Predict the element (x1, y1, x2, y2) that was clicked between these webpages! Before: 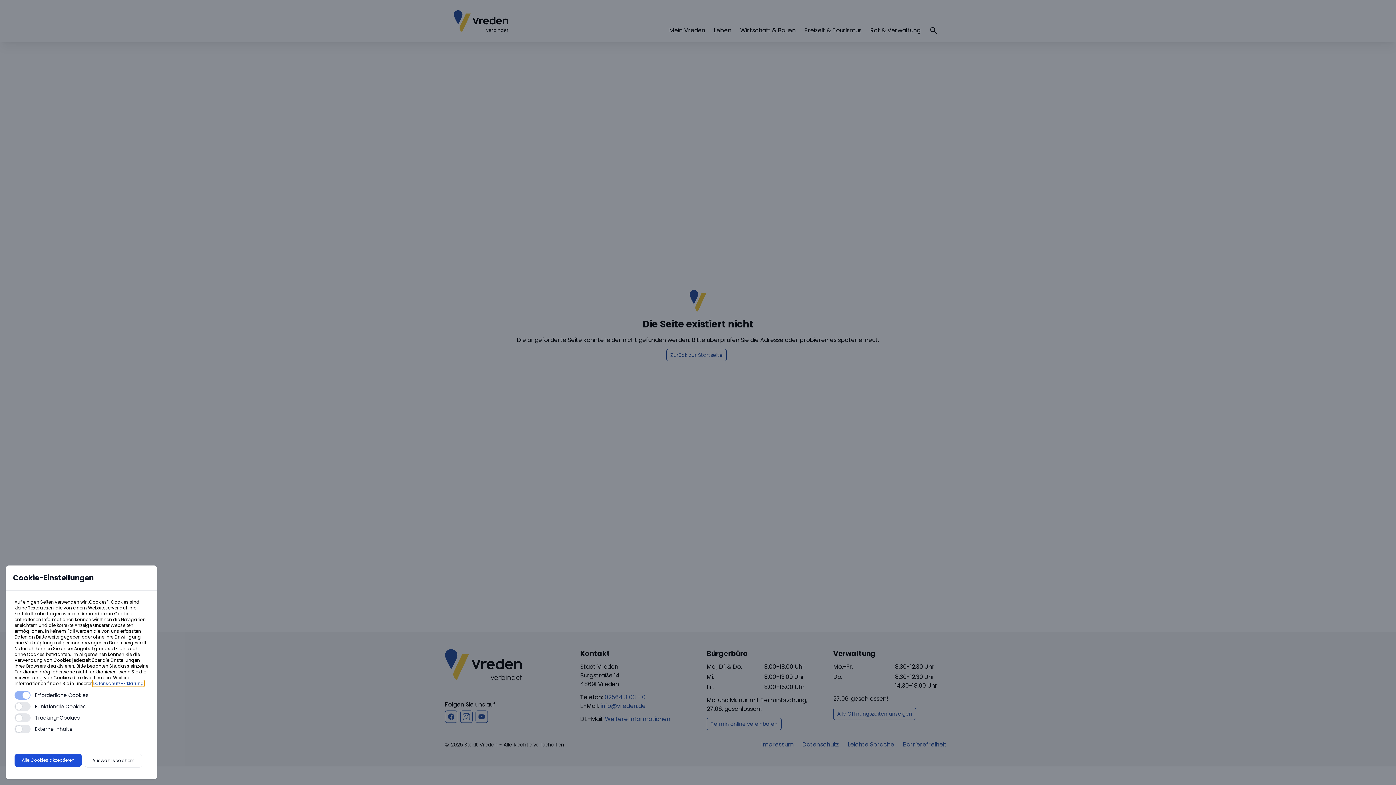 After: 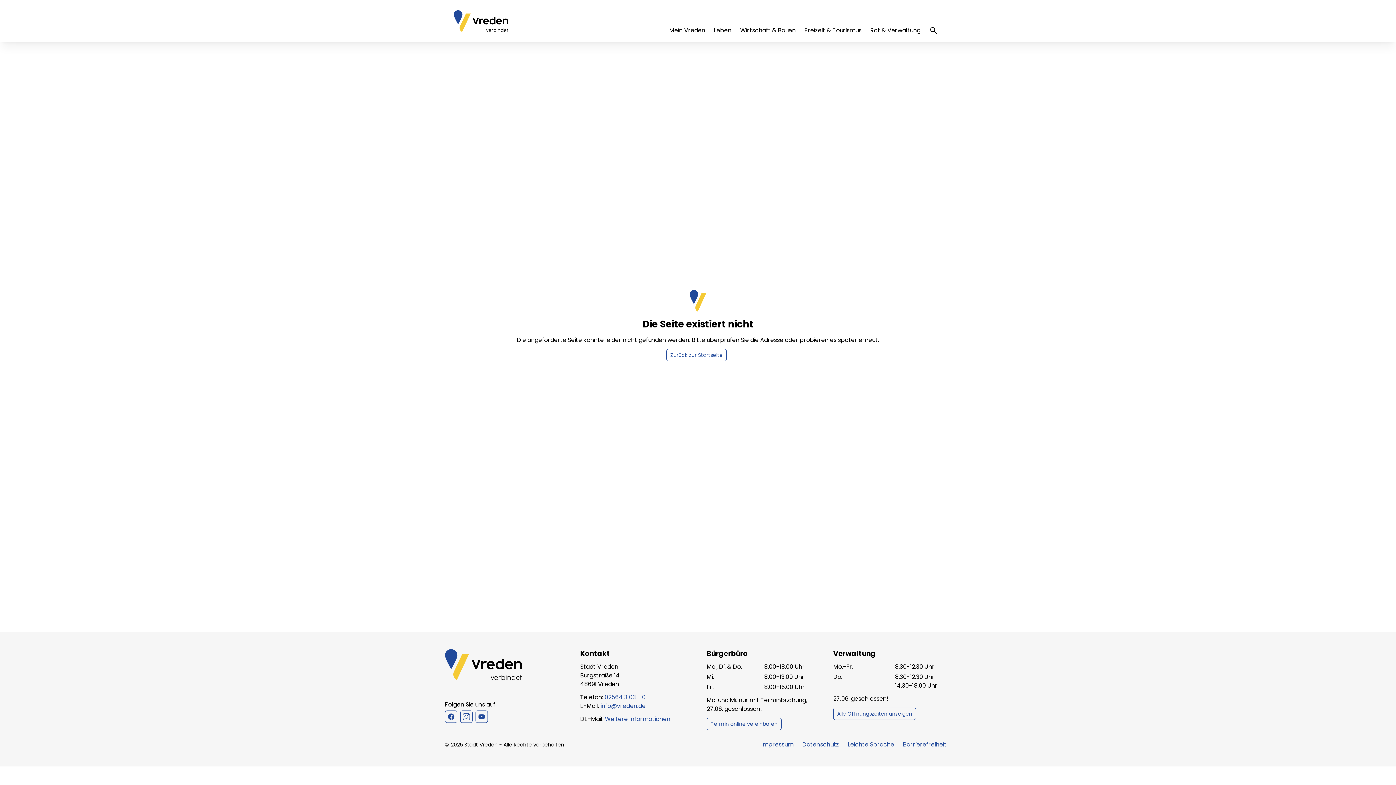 Action: label: Auswahl speichern bbox: (84, 754, 142, 768)